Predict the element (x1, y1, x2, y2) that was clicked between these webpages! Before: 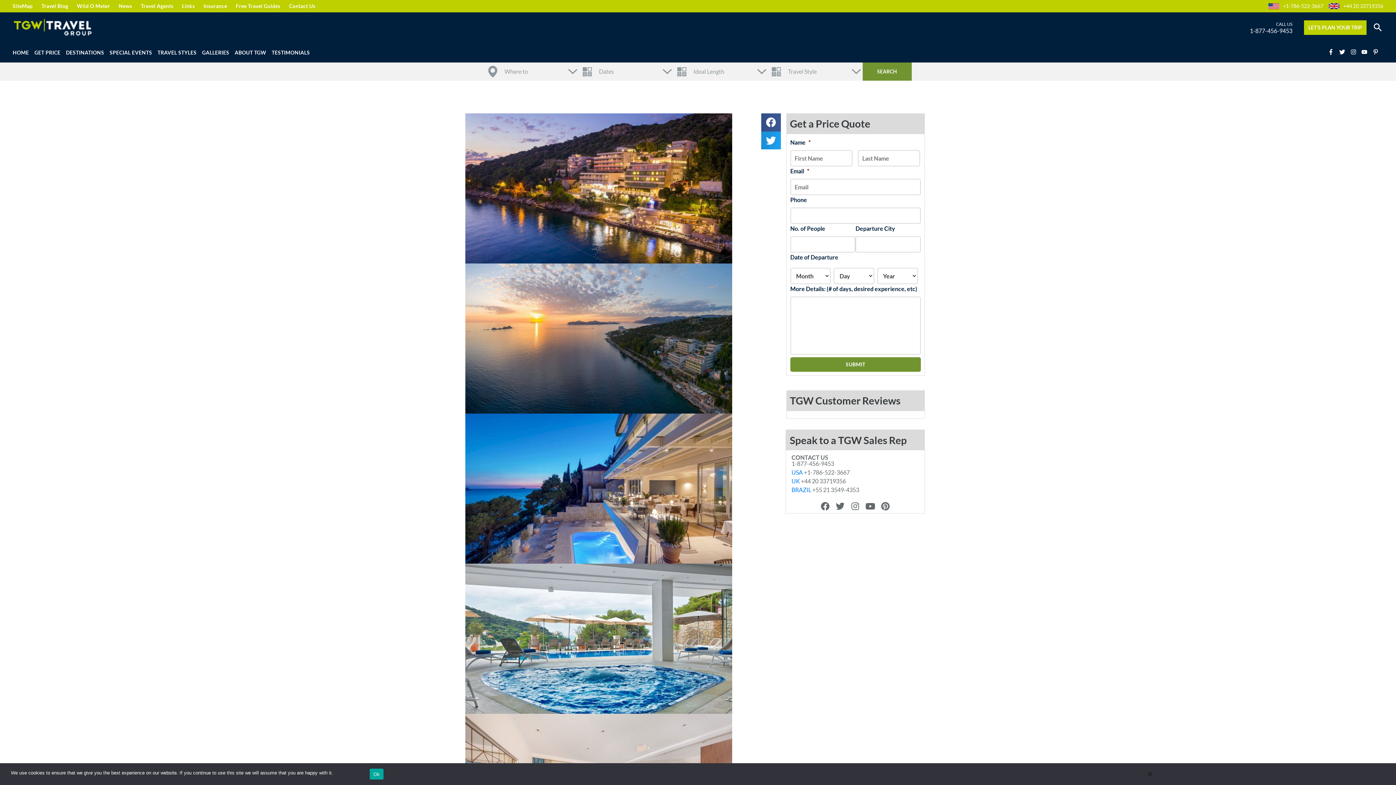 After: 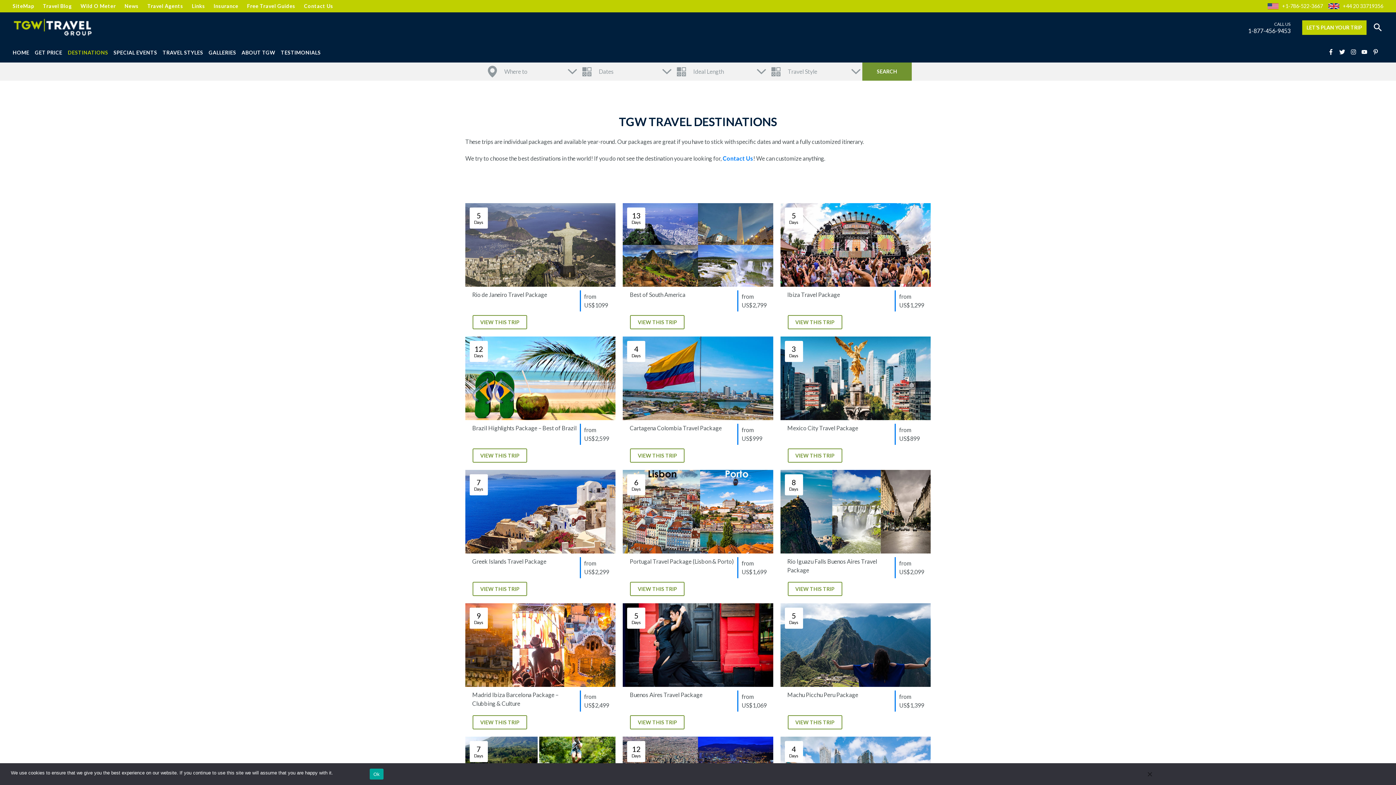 Action: bbox: (65, 42, 109, 62) label: DESTINATIONS